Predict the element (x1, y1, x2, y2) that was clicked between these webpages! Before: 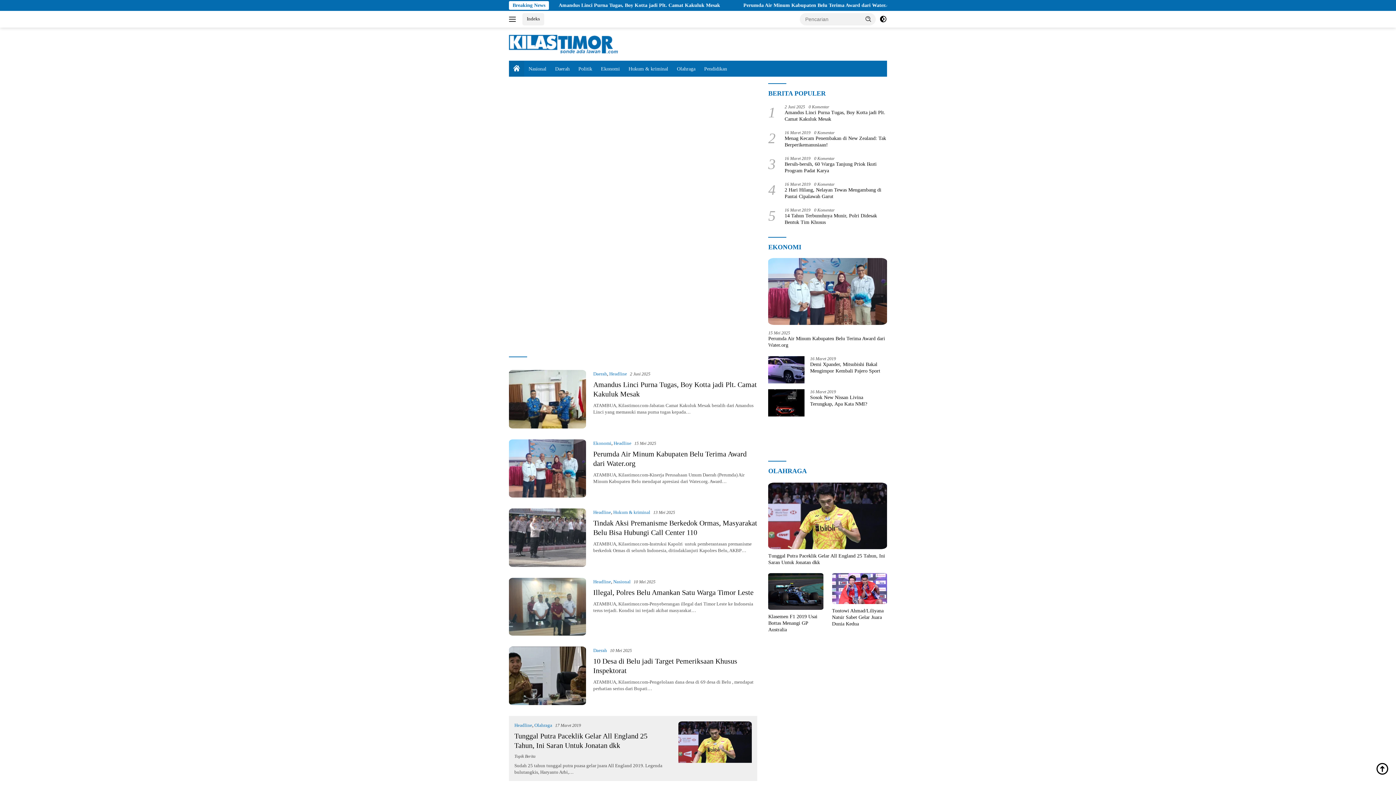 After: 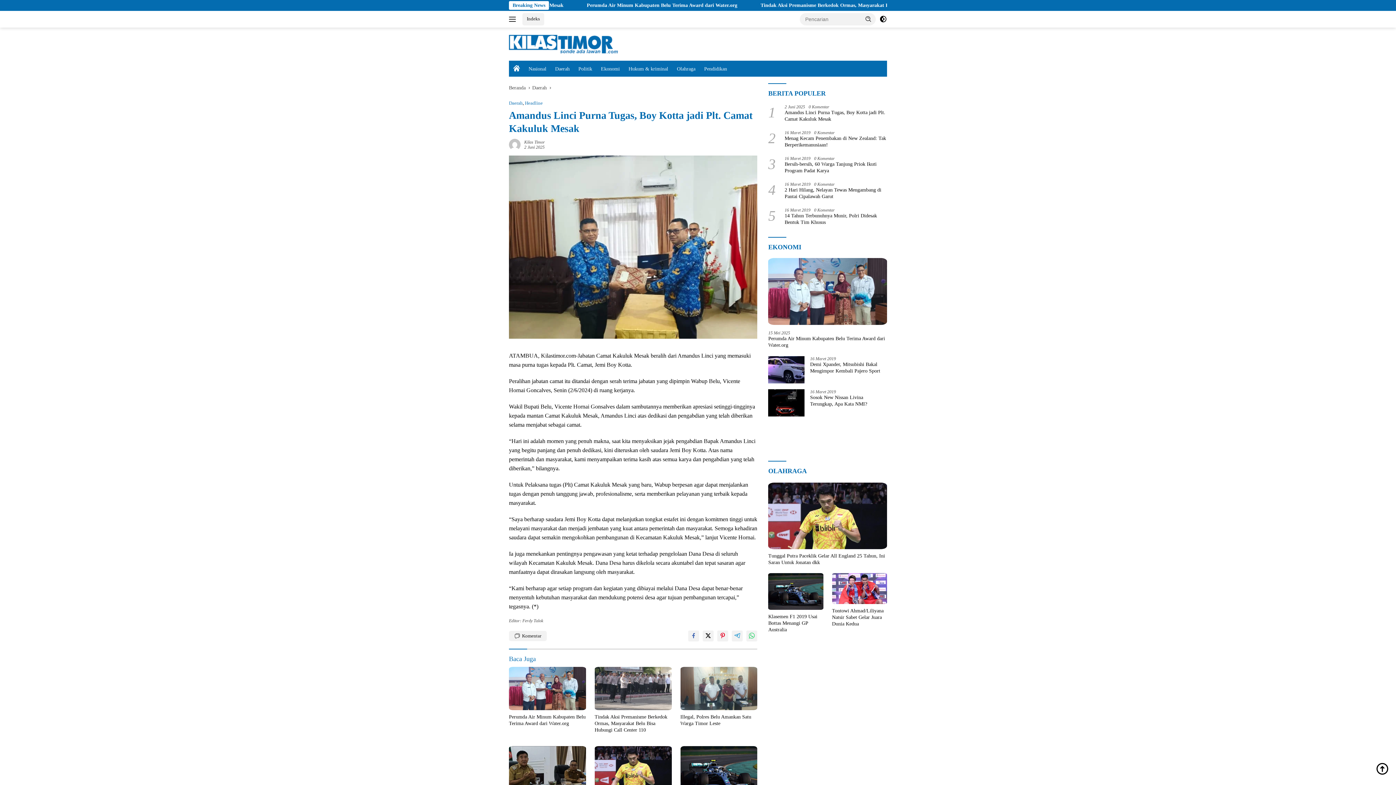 Action: bbox: (509, 370, 586, 428) label: Amandus Linci Purna Tugas, Boy Kotta jadi Plt. Camat Kakuluk Mesak